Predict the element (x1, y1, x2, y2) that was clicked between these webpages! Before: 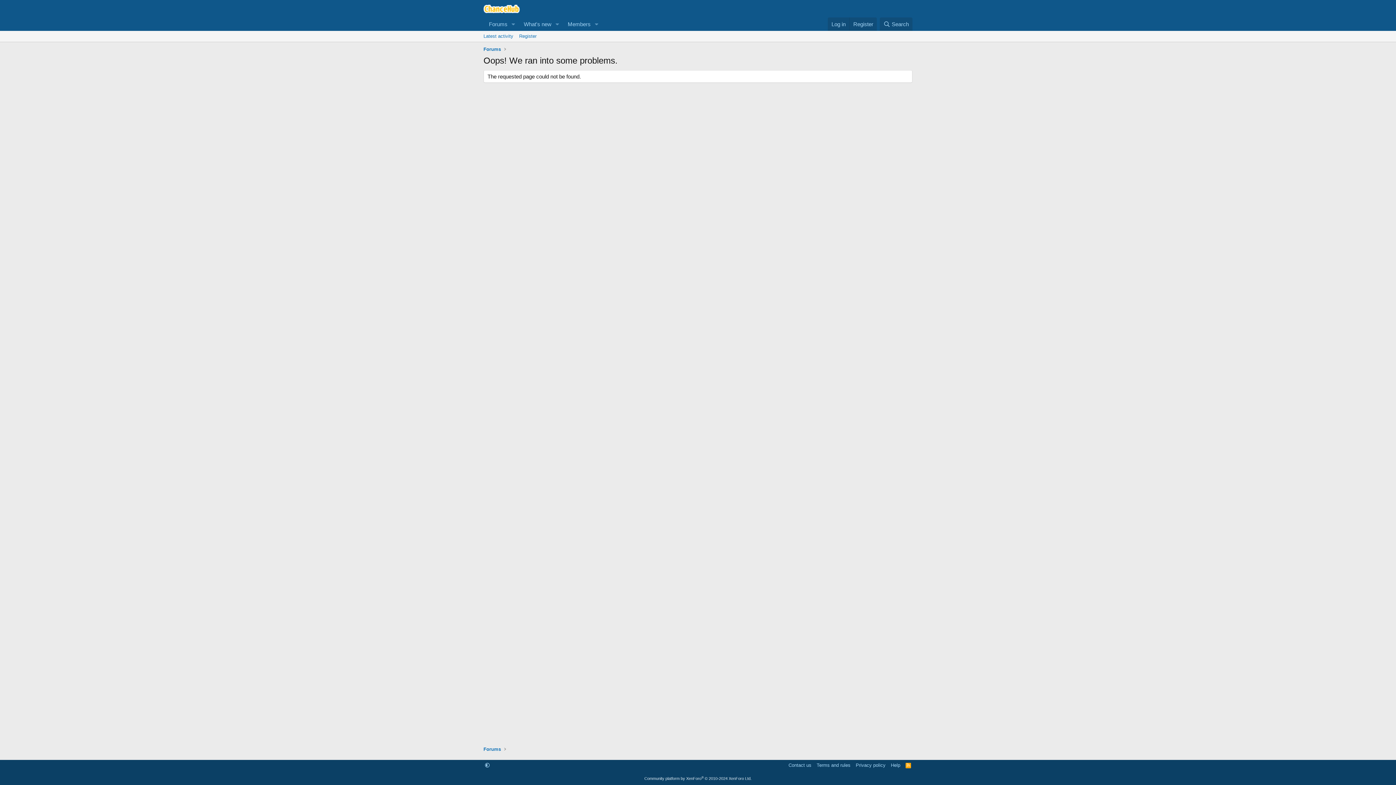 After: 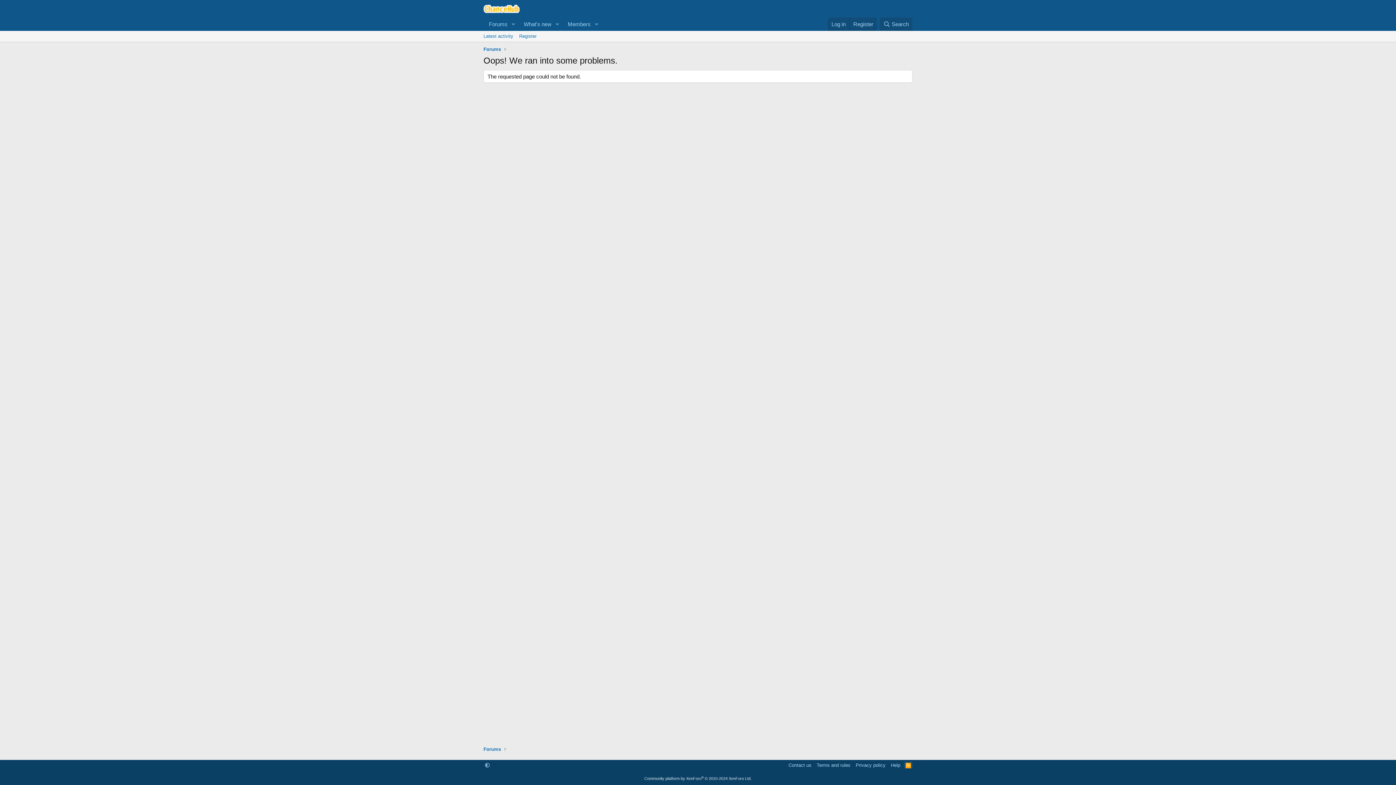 Action: label: RSS bbox: (904, 762, 912, 769)